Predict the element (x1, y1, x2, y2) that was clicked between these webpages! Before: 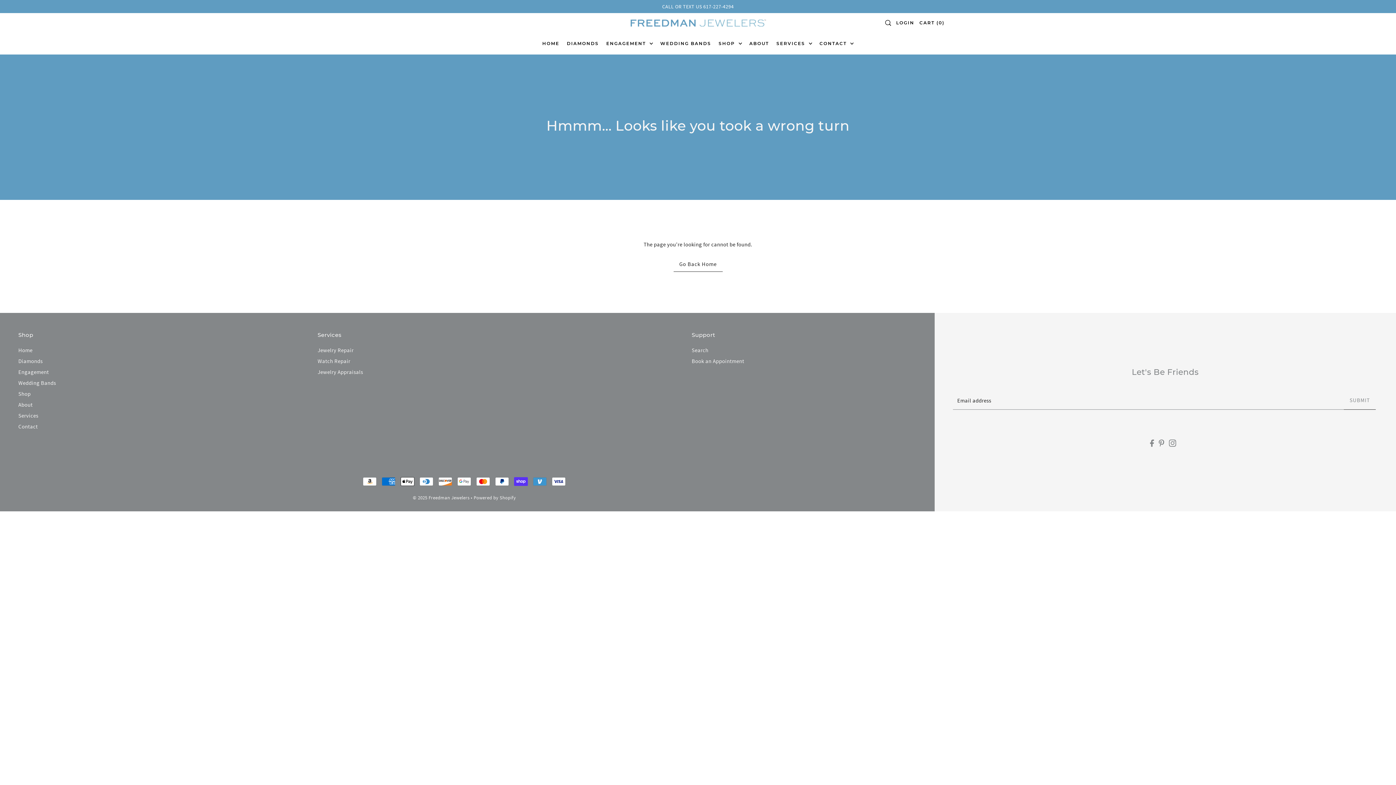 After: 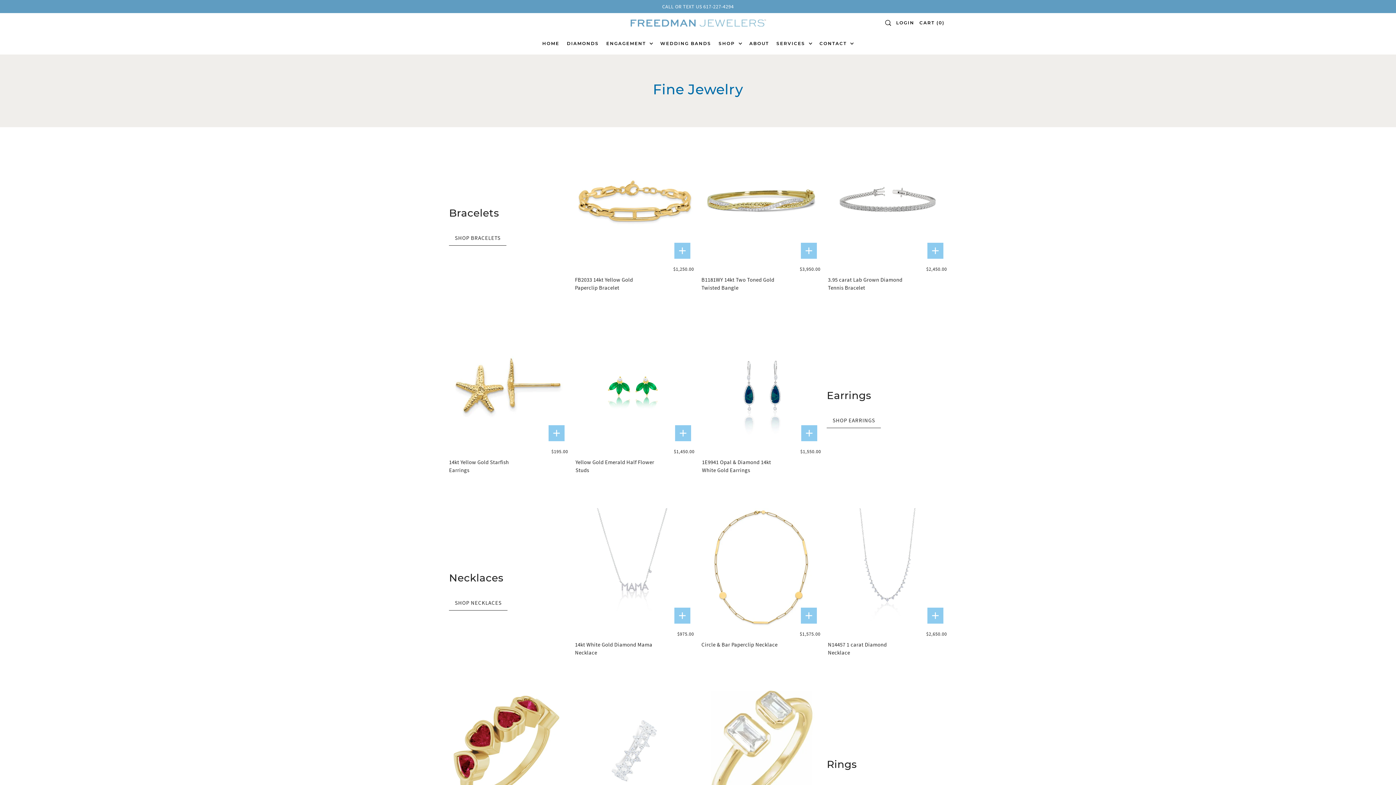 Action: bbox: (18, 390, 30, 397) label: Shop